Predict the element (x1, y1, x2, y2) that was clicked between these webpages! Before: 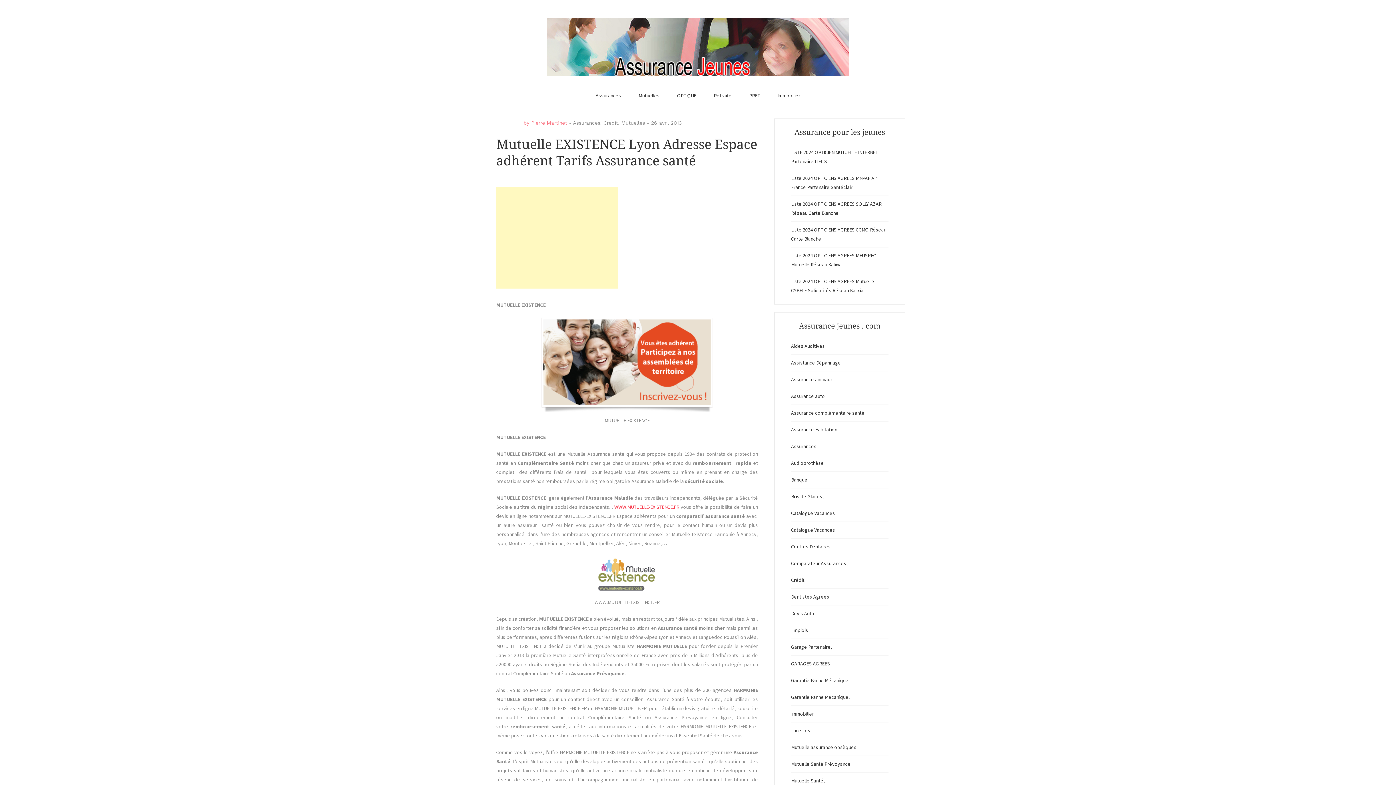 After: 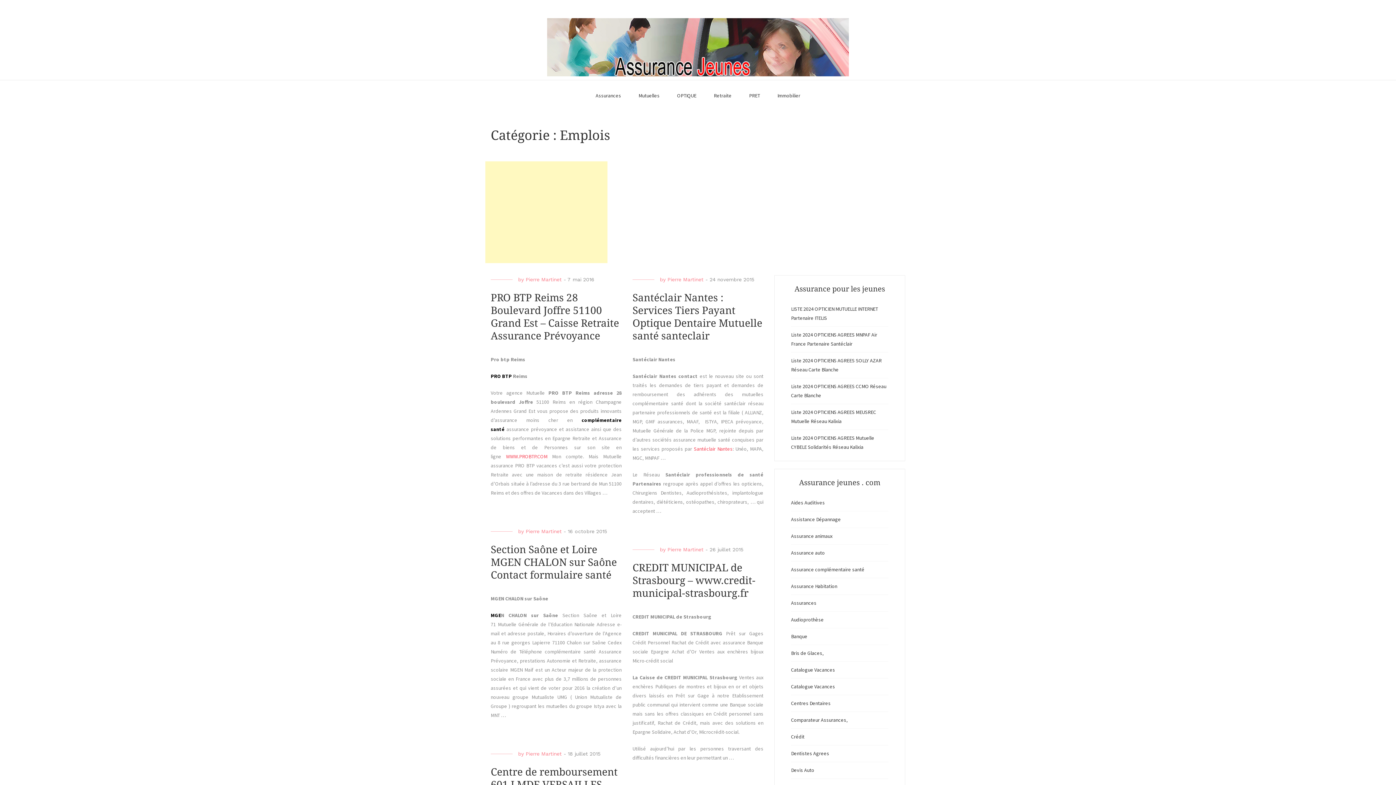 Action: bbox: (791, 626, 808, 635) label: Emplois